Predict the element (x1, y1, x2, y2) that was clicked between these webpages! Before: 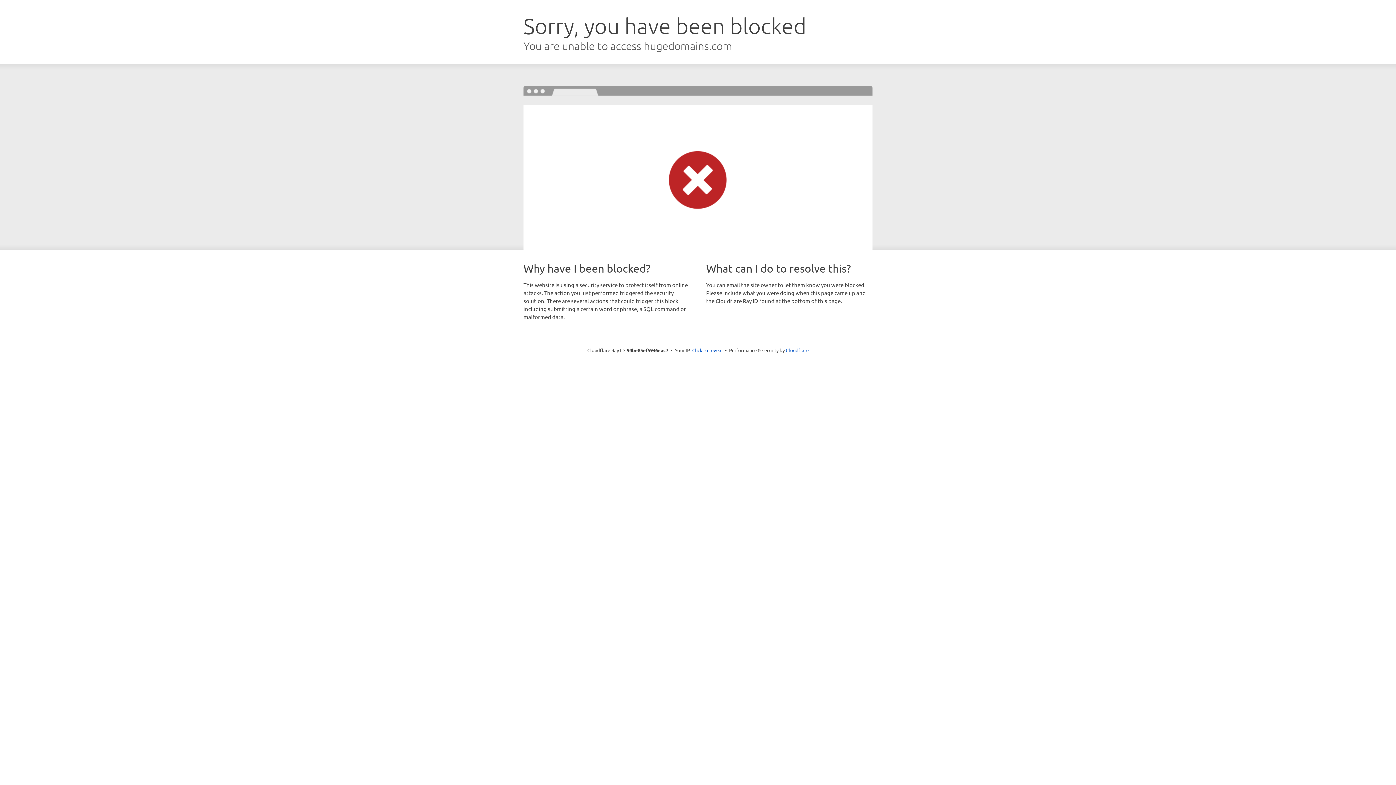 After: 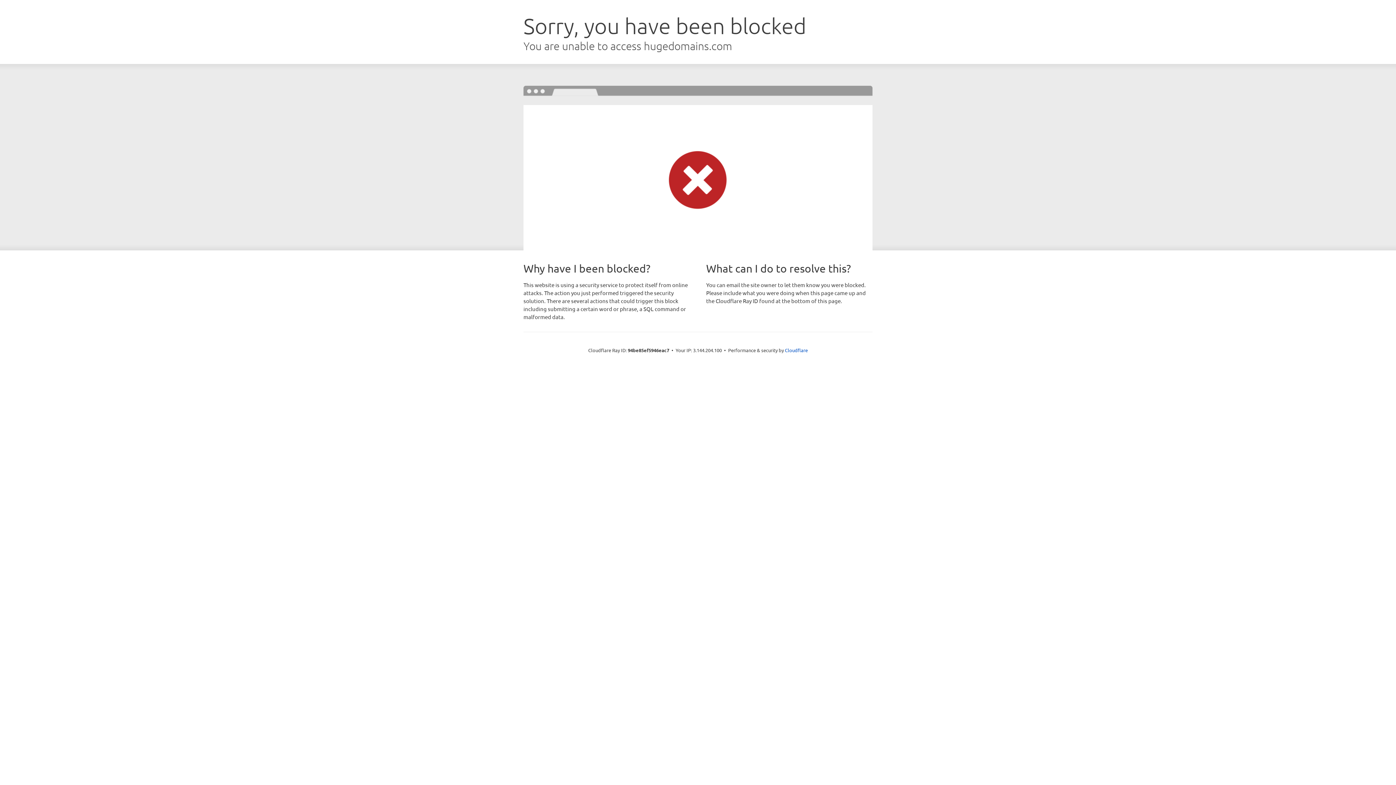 Action: bbox: (692, 346, 722, 353) label: Click to reveal